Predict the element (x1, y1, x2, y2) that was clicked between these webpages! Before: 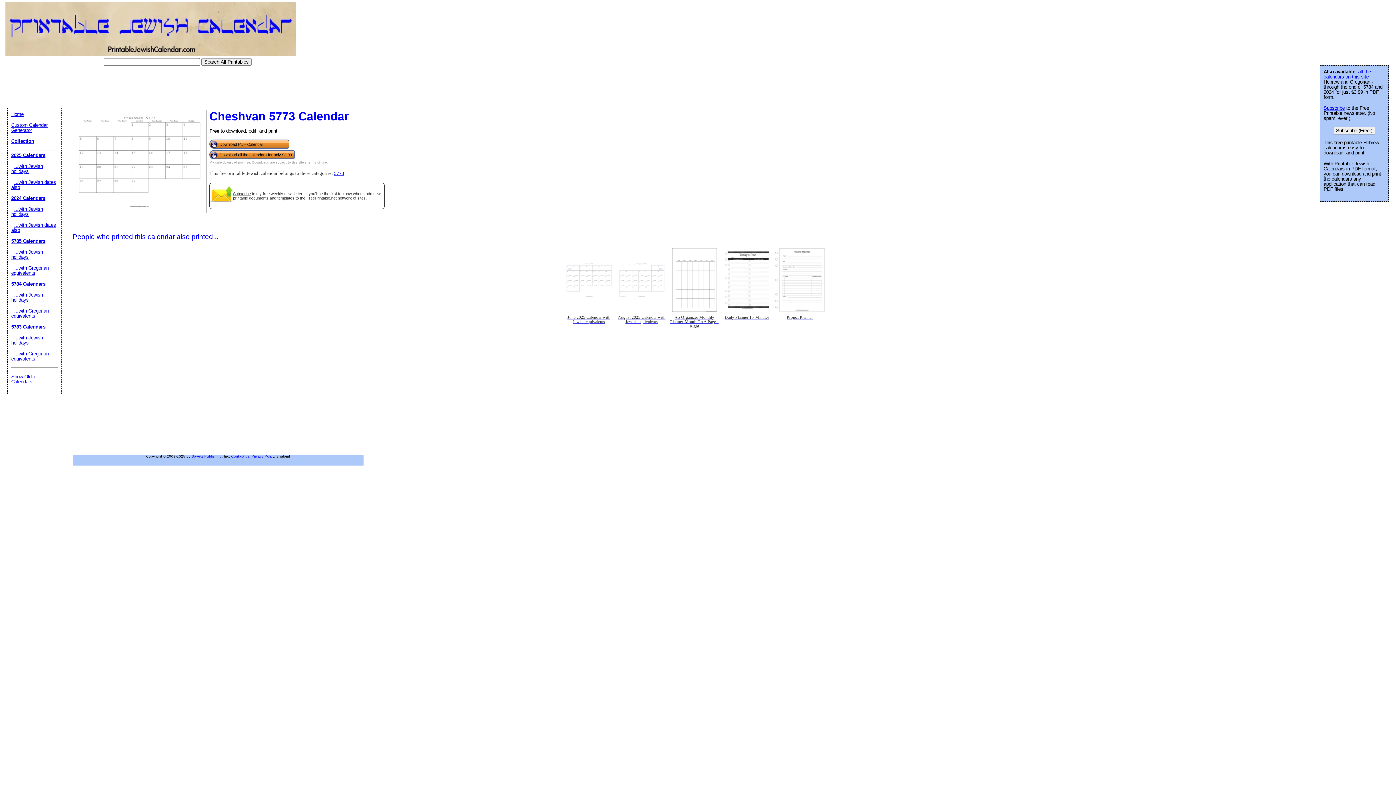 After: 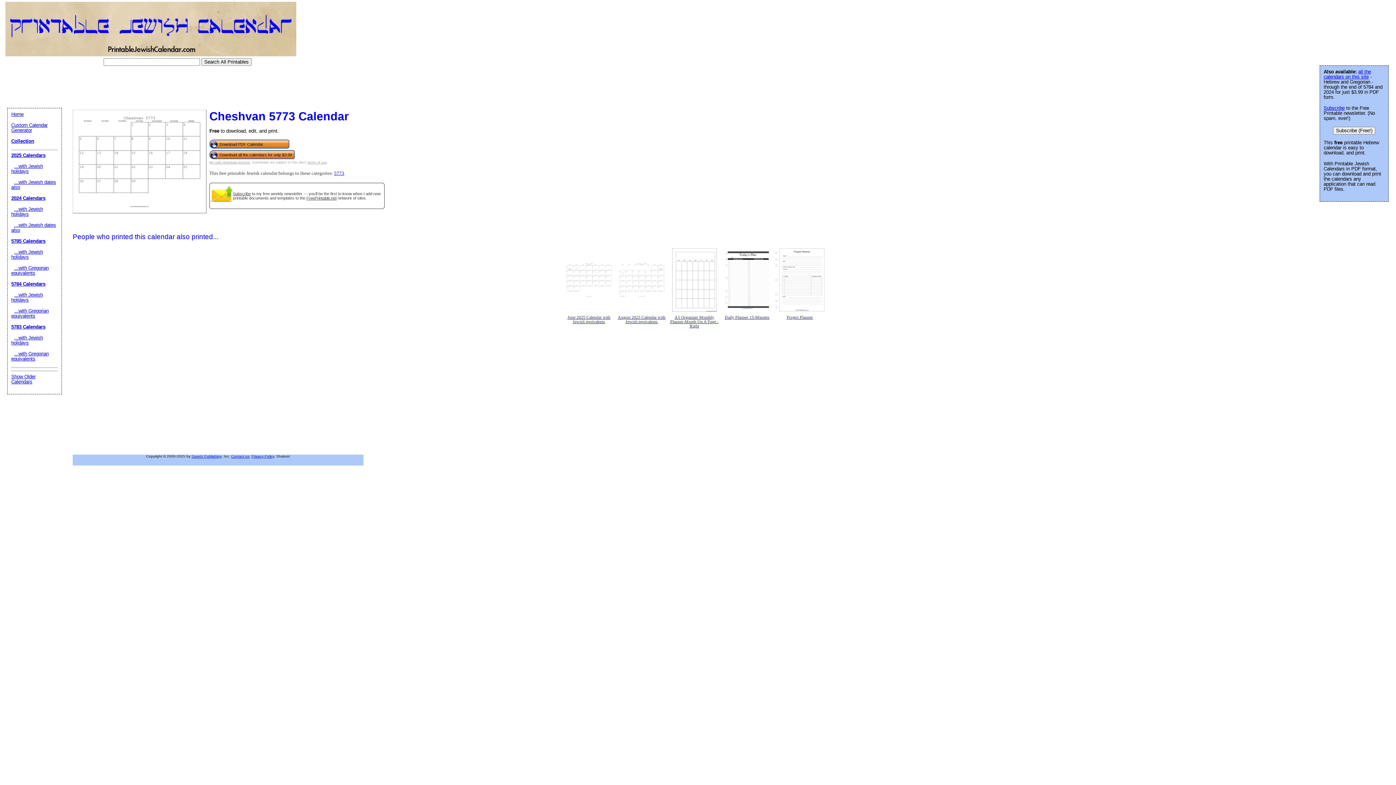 Action: bbox: (233, 191, 250, 196) label: Subscribe